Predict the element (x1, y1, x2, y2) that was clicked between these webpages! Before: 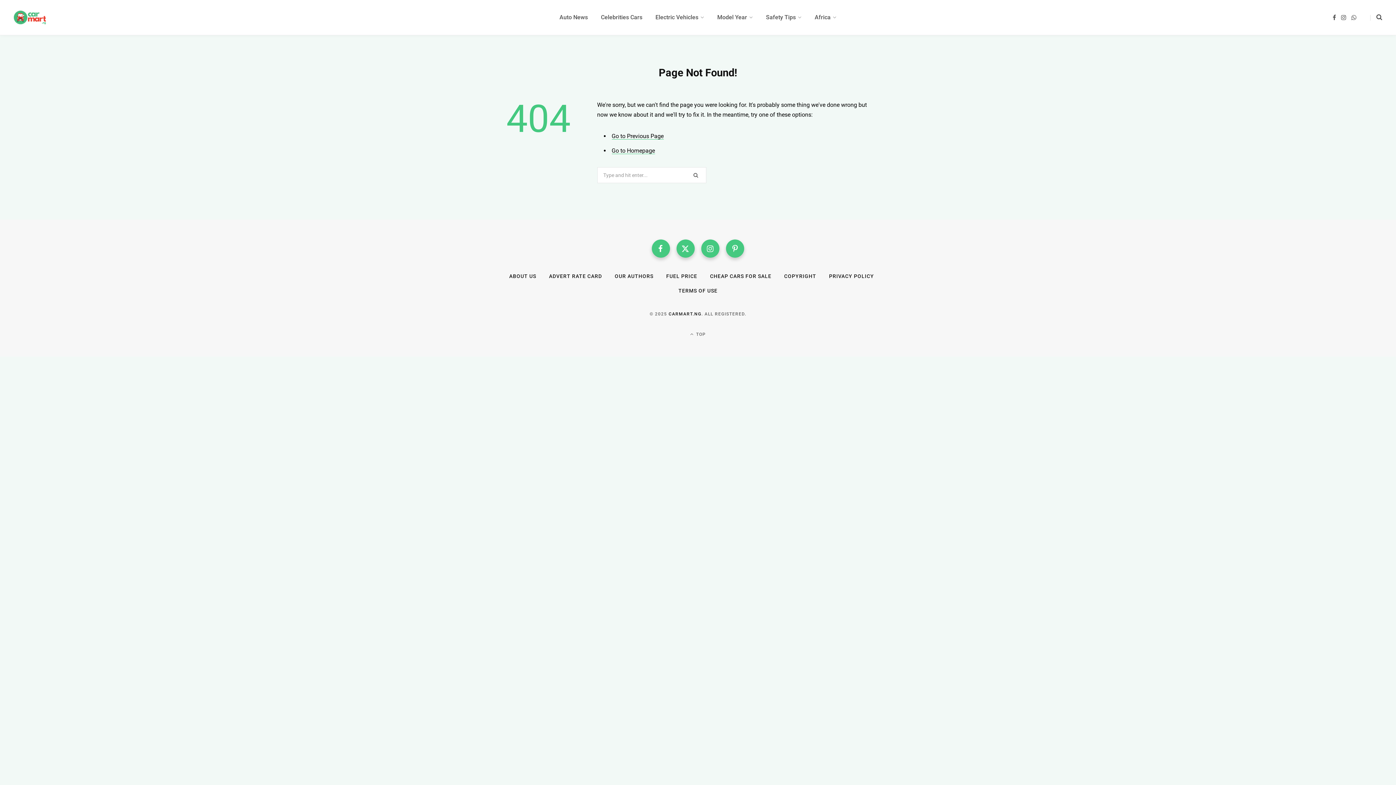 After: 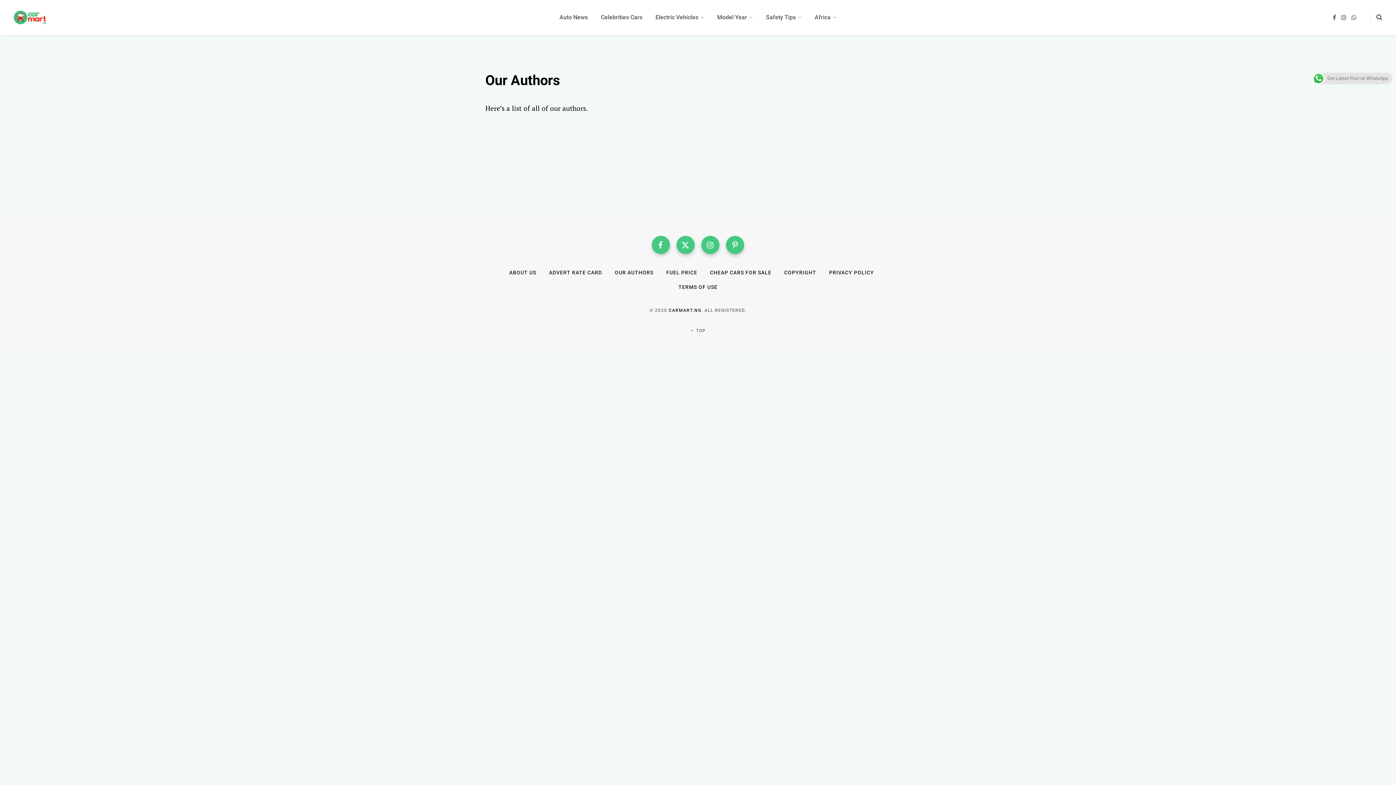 Action: label: OUR AUTHORS bbox: (614, 273, 653, 279)